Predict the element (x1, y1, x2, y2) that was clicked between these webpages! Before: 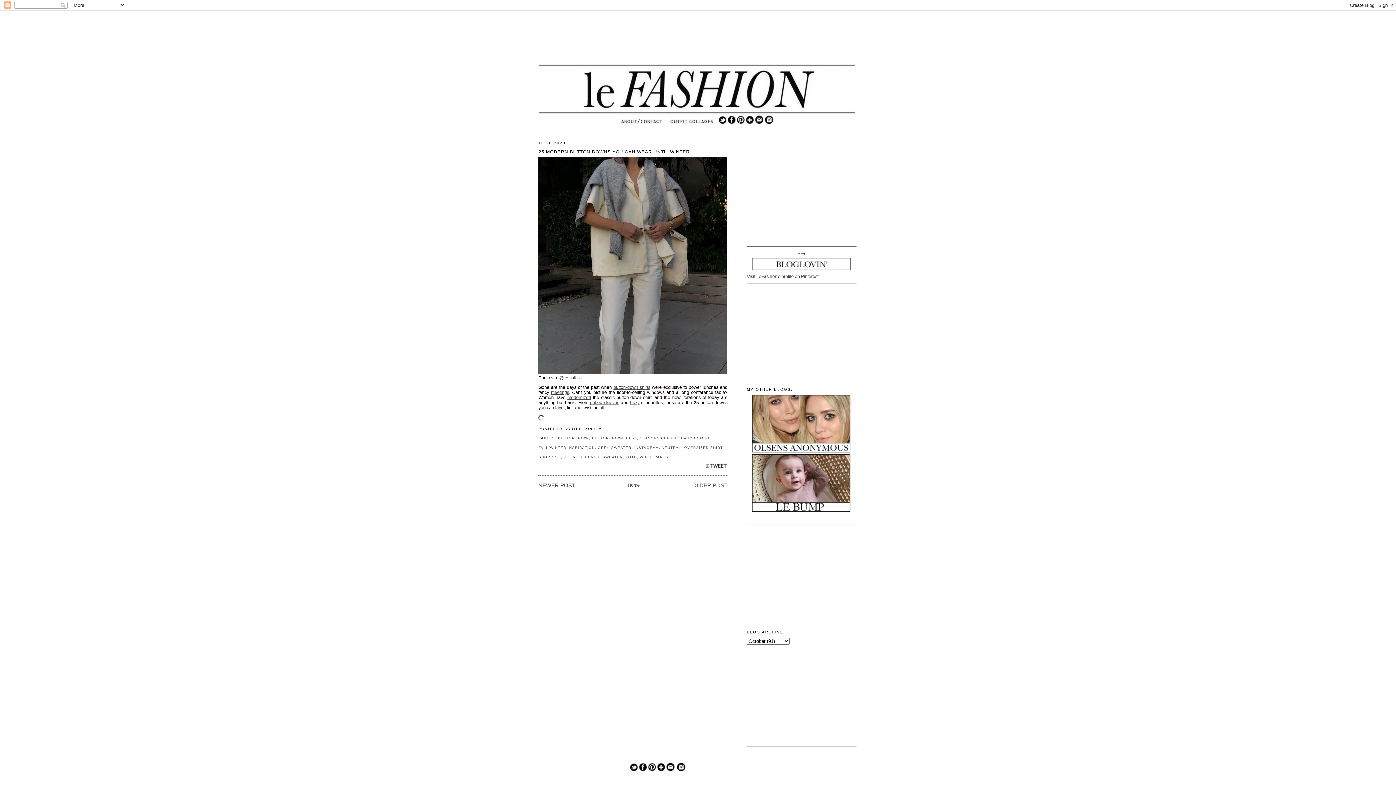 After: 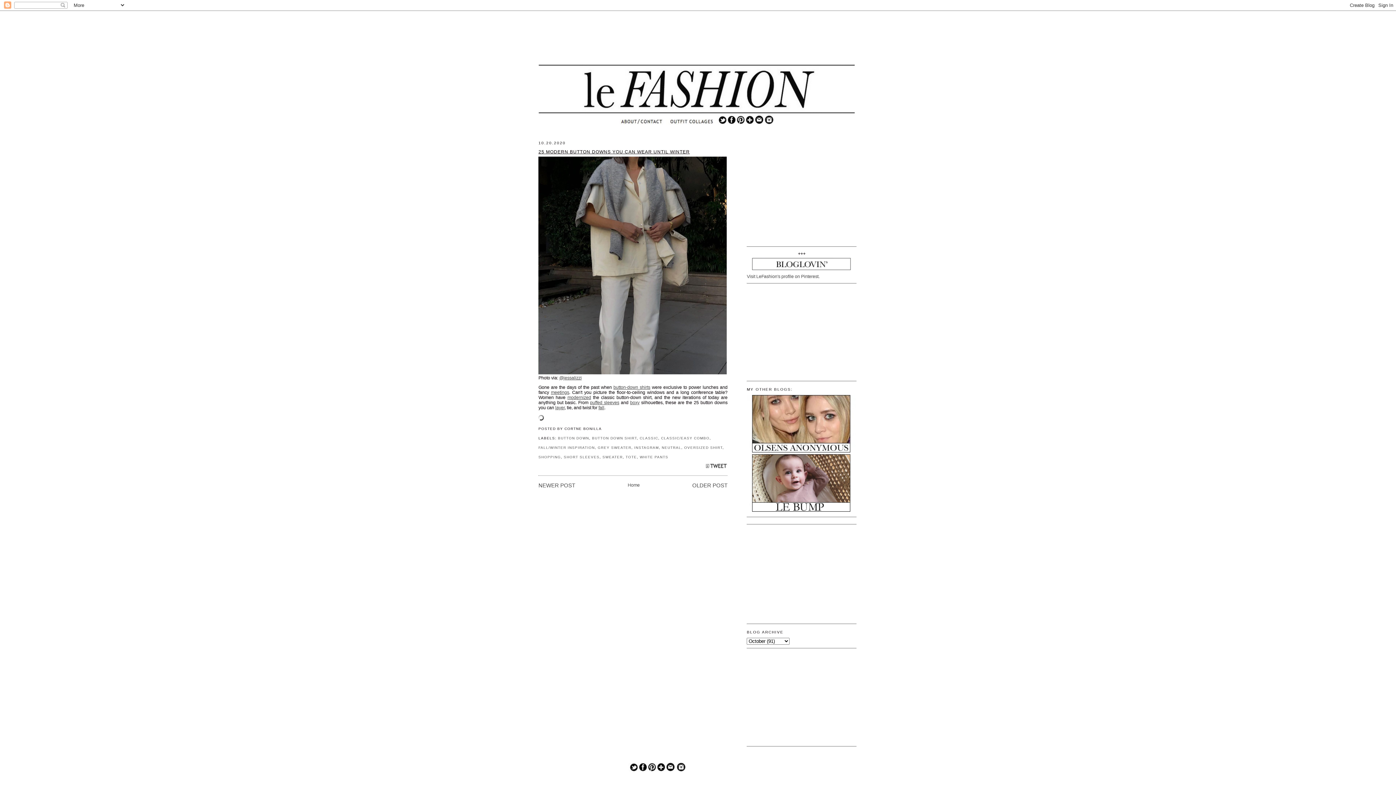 Action: bbox: (745, 120, 754, 125)